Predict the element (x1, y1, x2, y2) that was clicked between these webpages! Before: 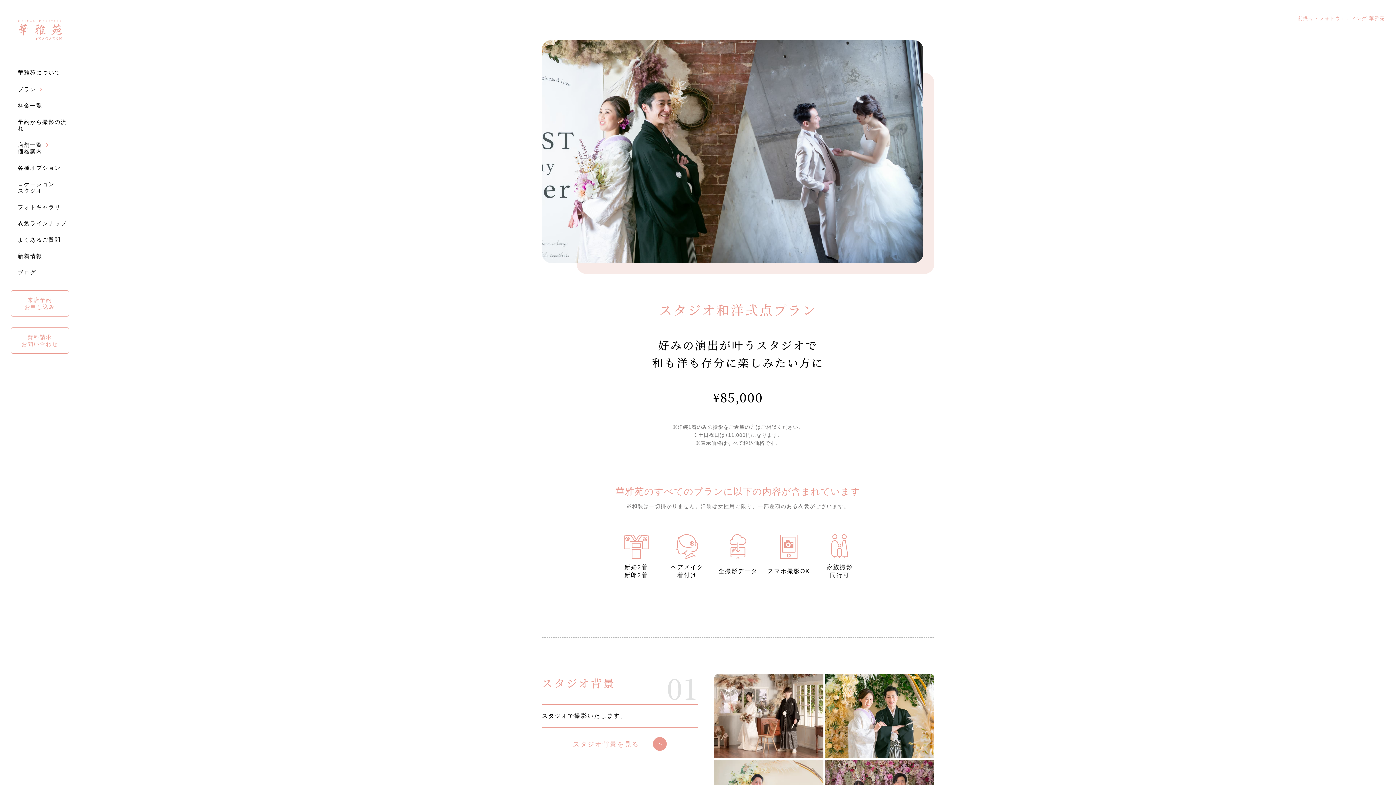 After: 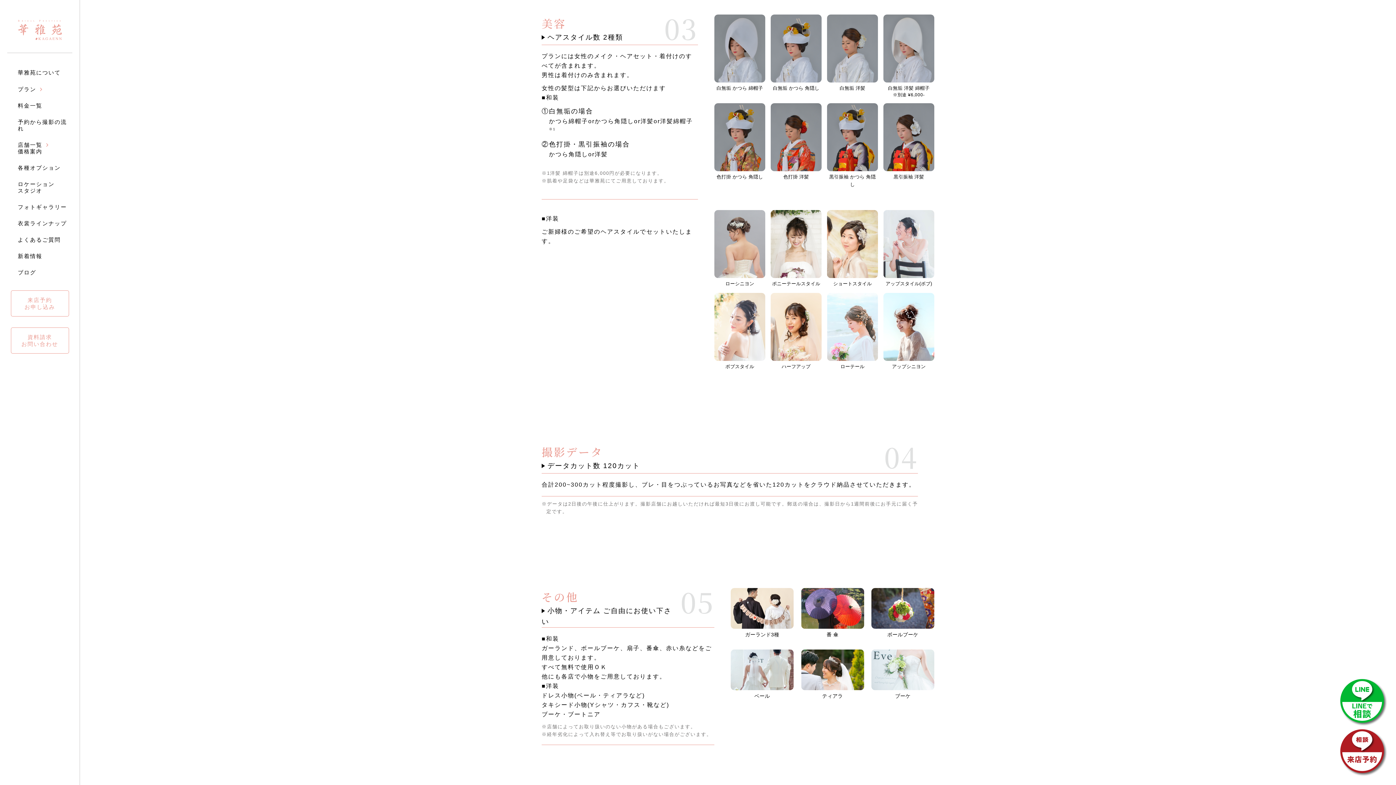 Action: label: ヘアメイク
着付け bbox: (665, 530, 709, 579)